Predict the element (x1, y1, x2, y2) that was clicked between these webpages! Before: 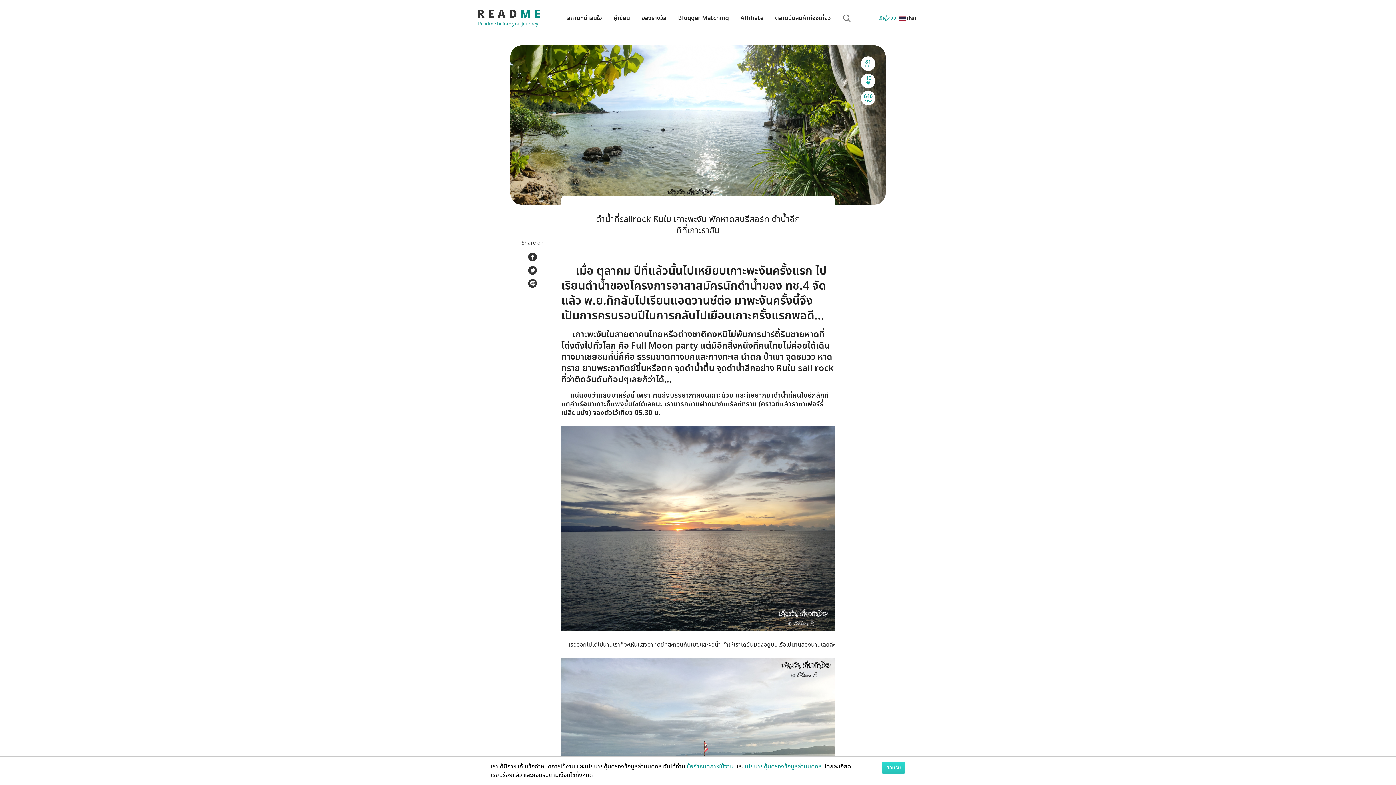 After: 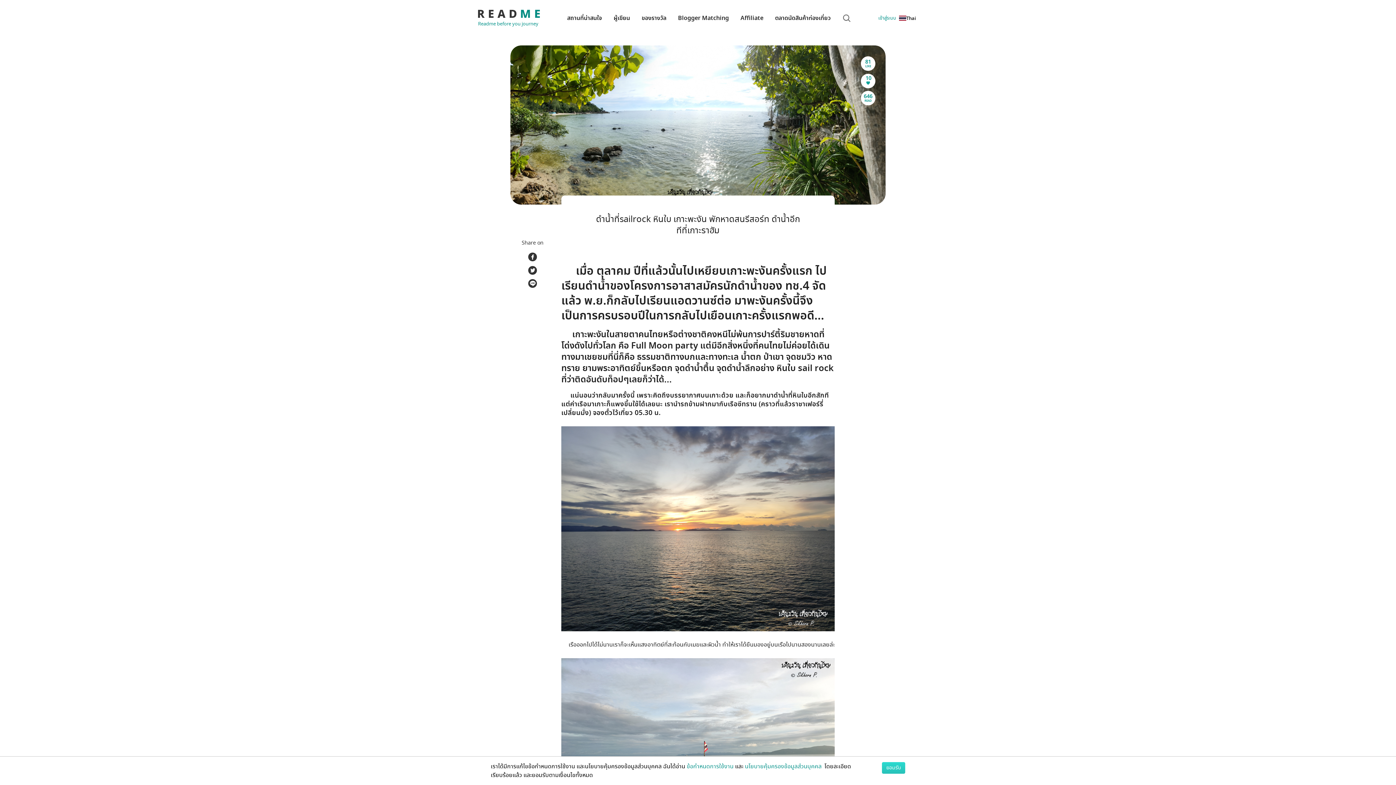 Action: bbox: (521, 266, 543, 274)